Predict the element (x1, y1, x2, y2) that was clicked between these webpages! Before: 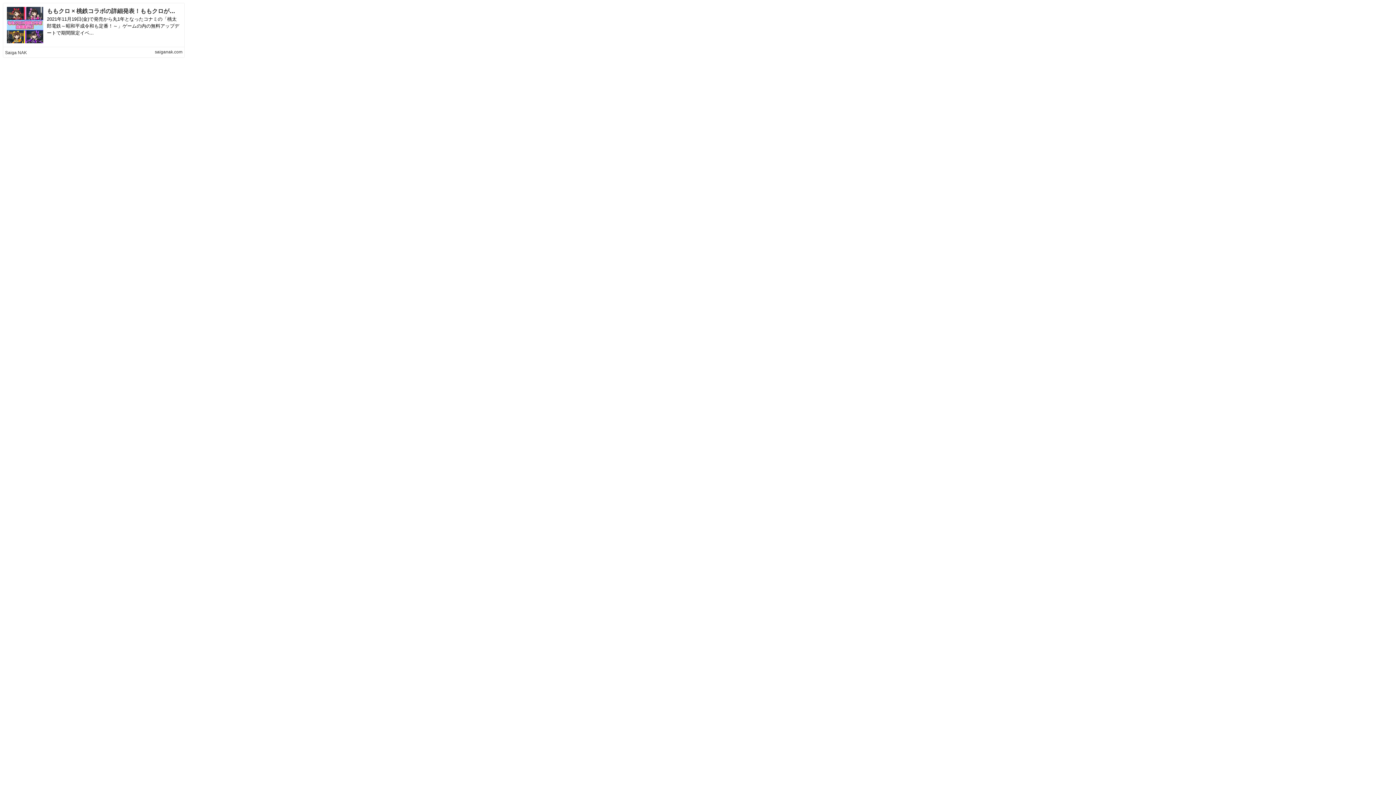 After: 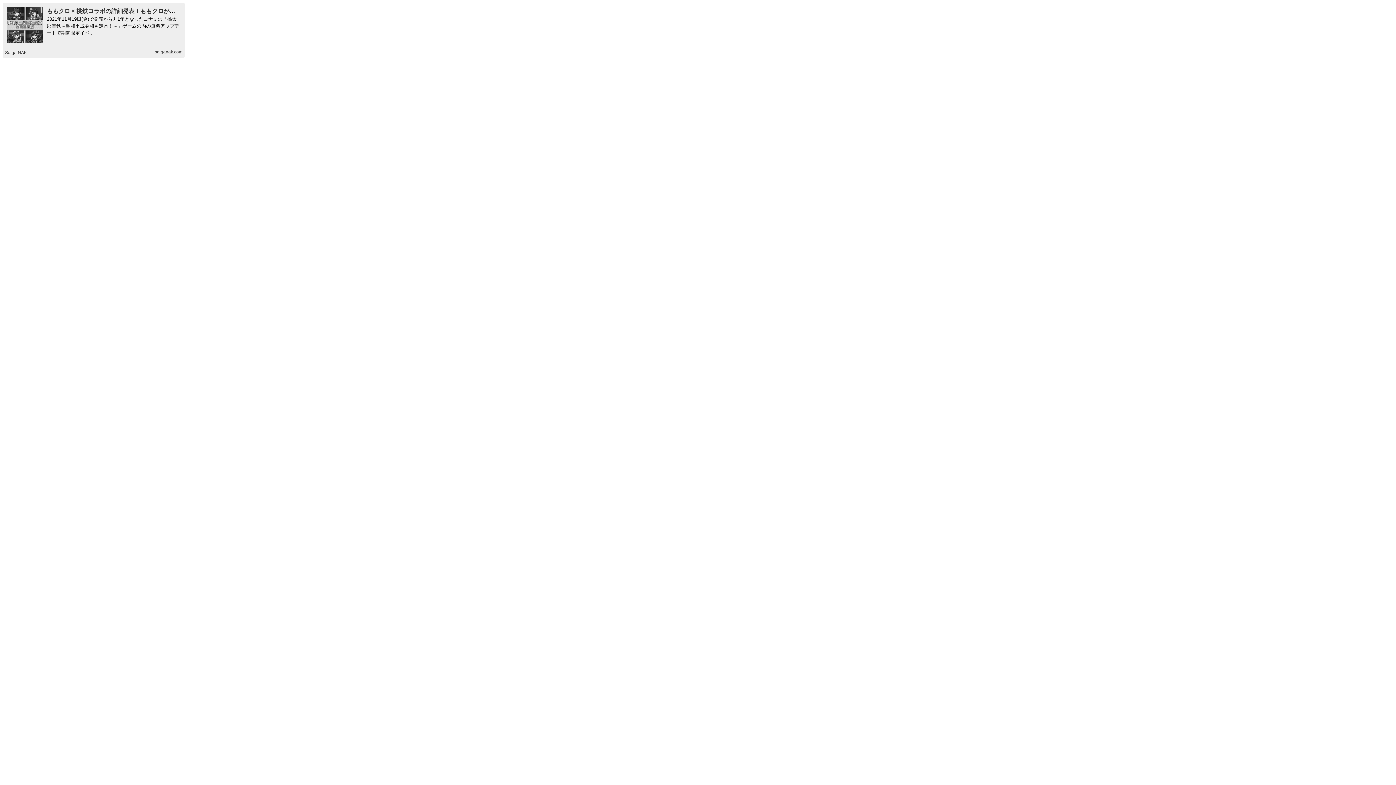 Action: bbox: (5, 50, 26, 55) label: Saiga NAK